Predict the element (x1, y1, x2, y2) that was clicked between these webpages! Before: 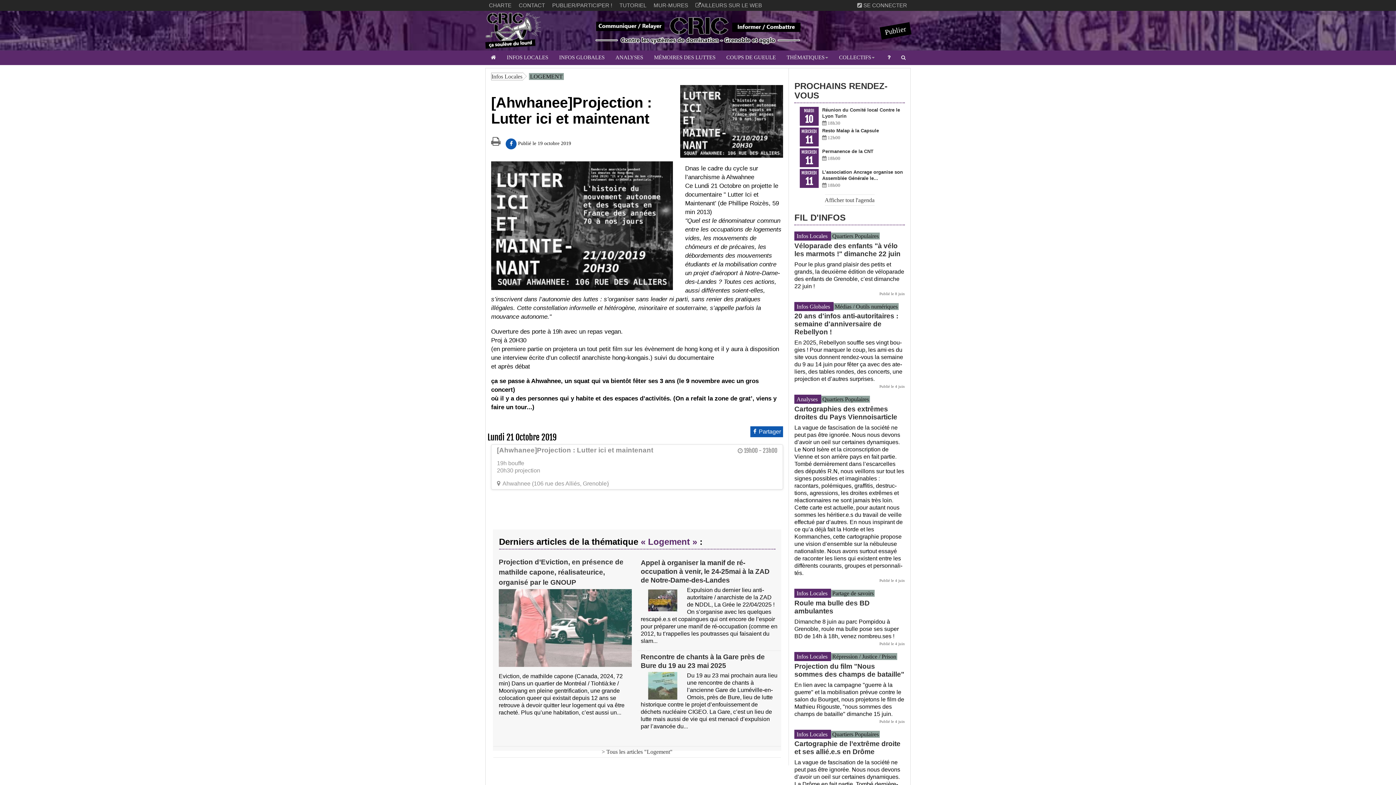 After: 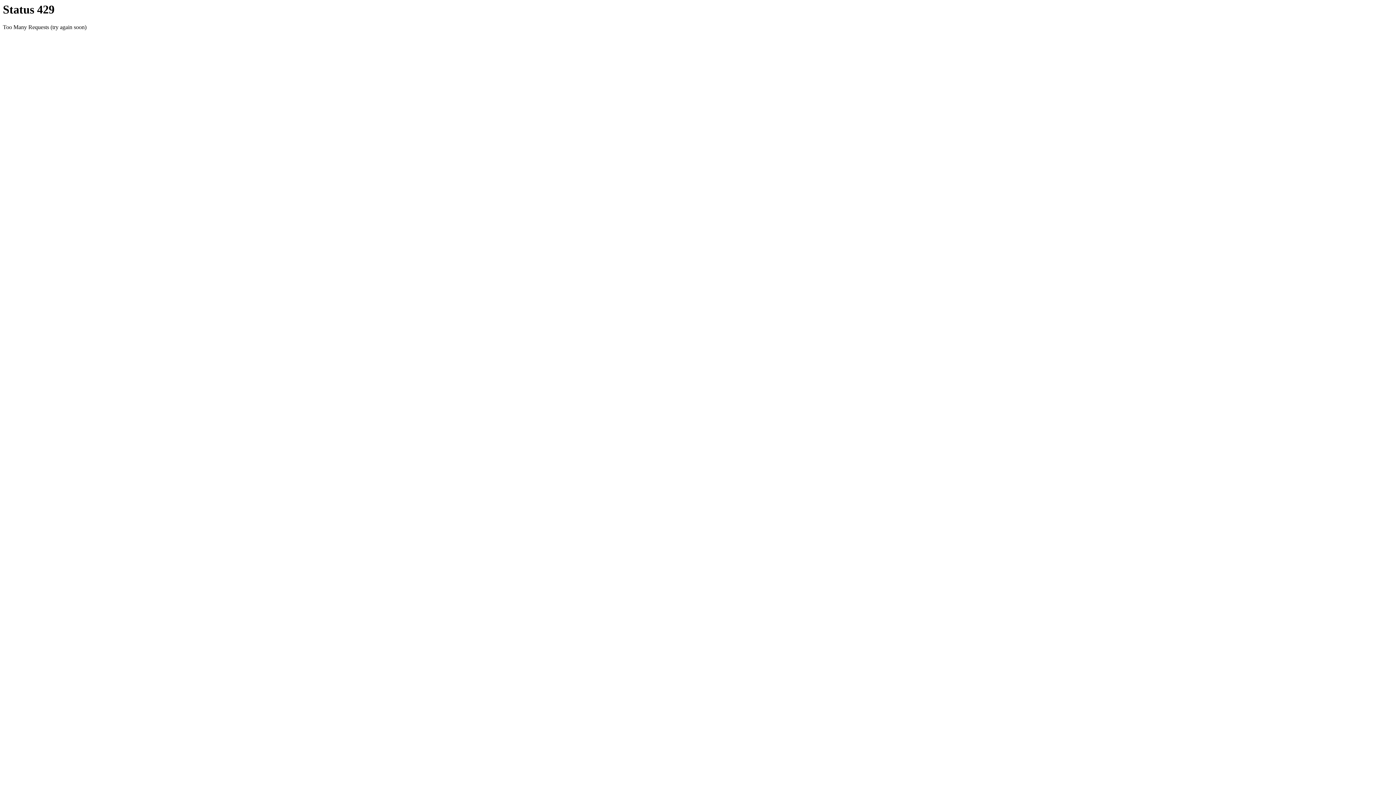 Action: bbox: (821, 396, 870, 403) label: Quartiers Populaires